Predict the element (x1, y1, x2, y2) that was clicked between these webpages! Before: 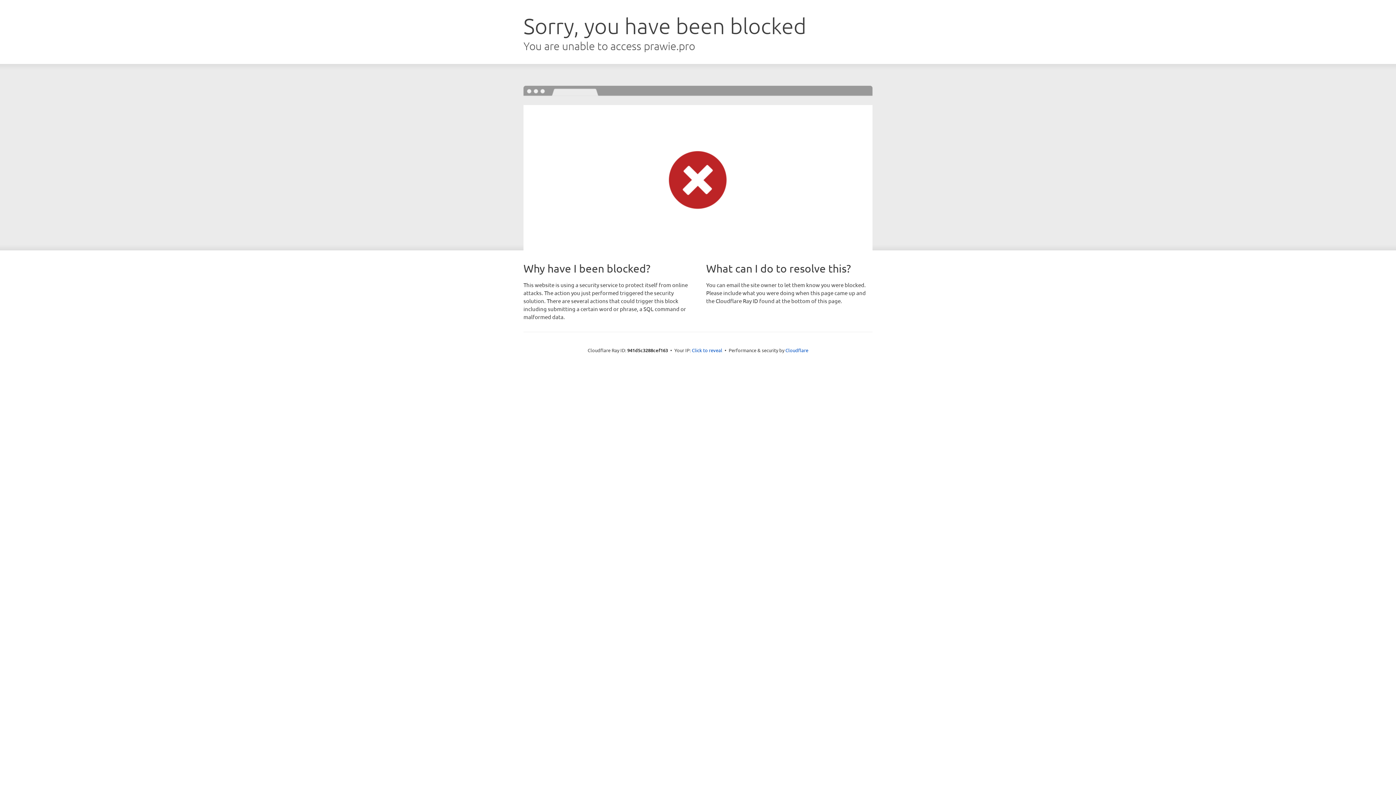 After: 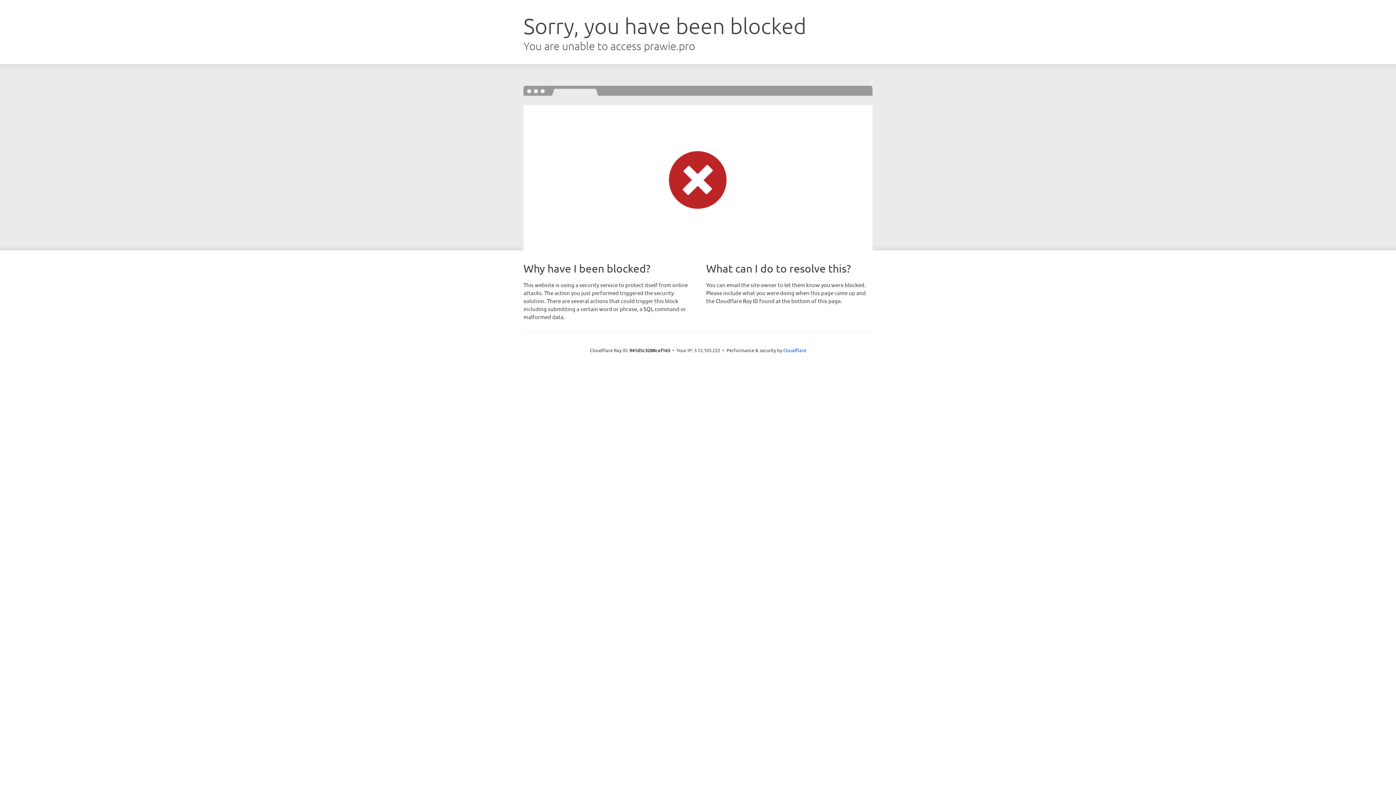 Action: label: Click to reveal bbox: (692, 346, 722, 353)